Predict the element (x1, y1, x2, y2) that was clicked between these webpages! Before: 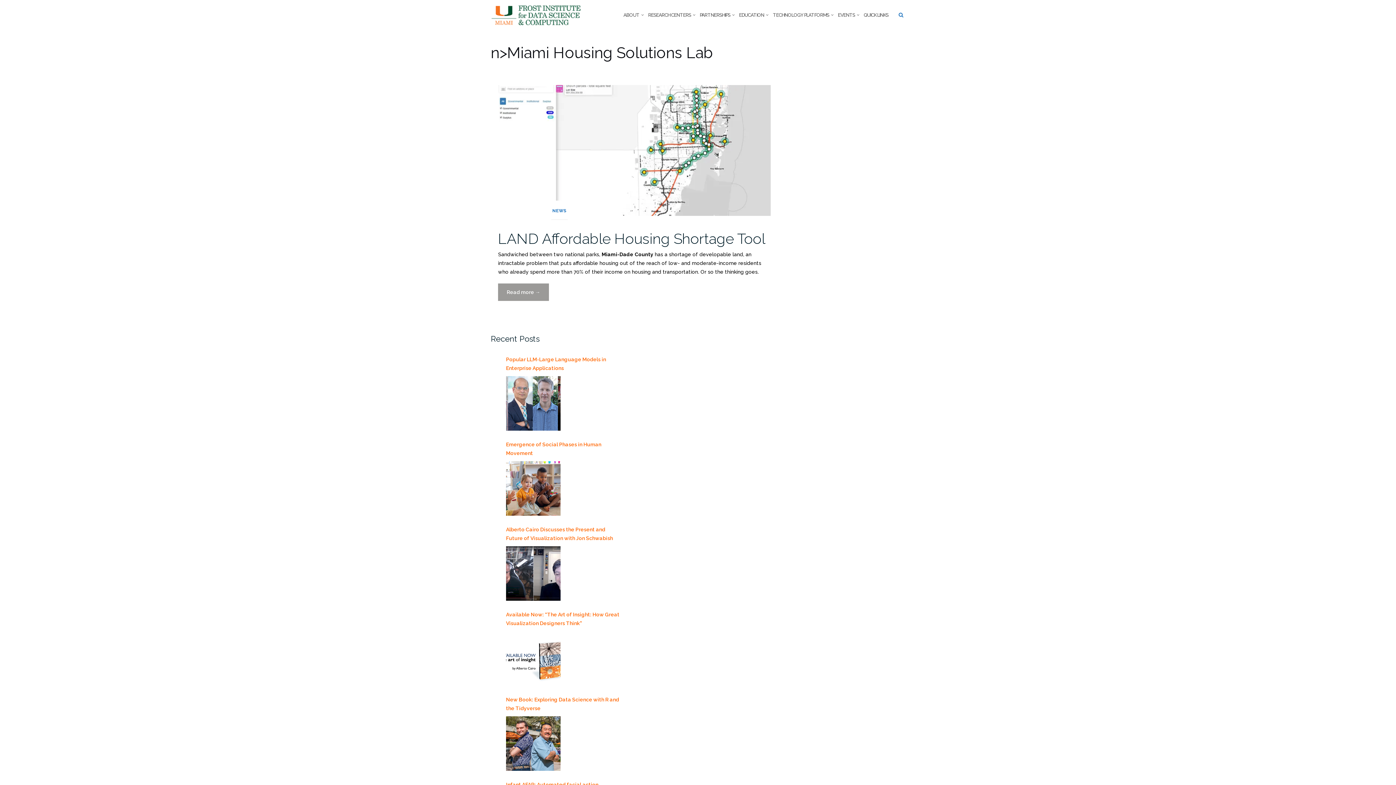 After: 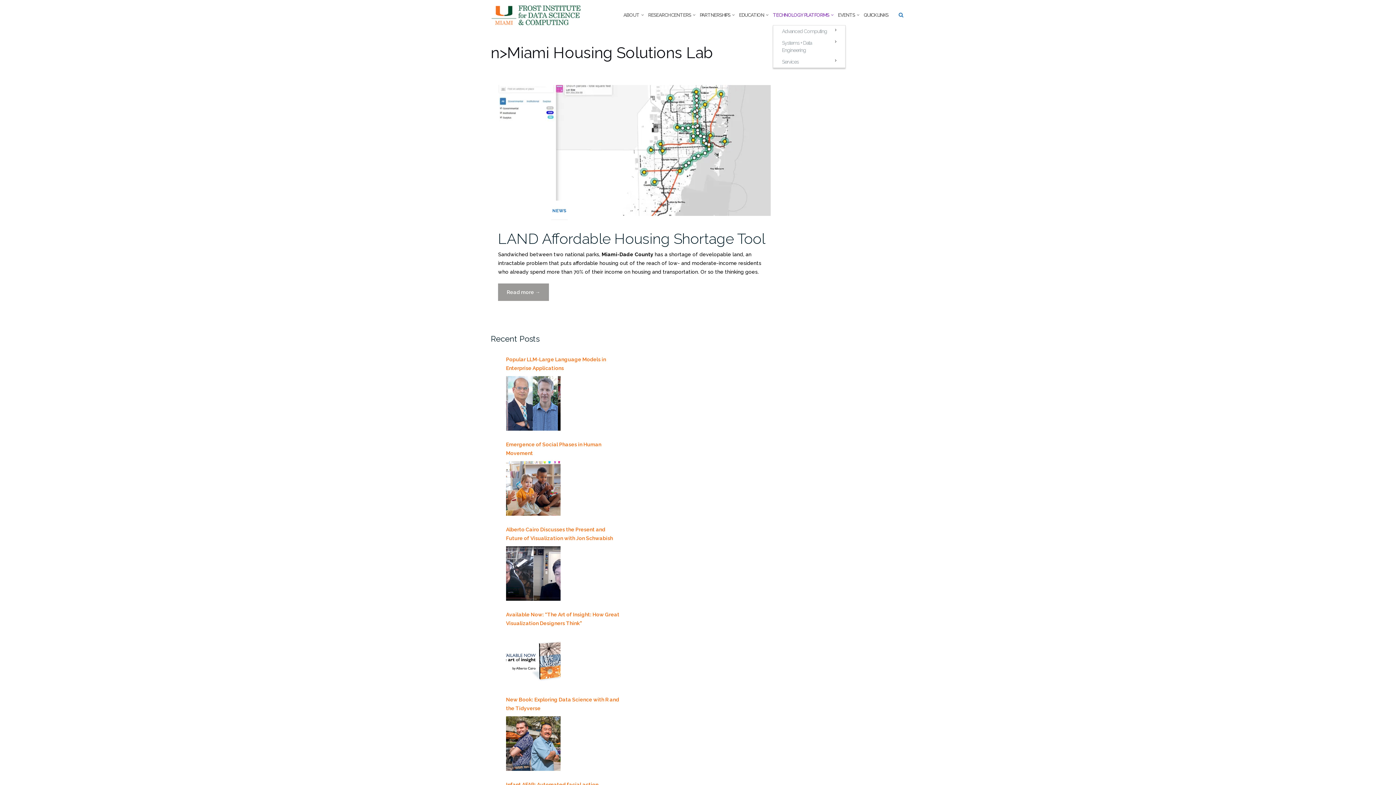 Action: label: TECHNOLOGY PLATFORMS bbox: (773, 5, 829, 25)